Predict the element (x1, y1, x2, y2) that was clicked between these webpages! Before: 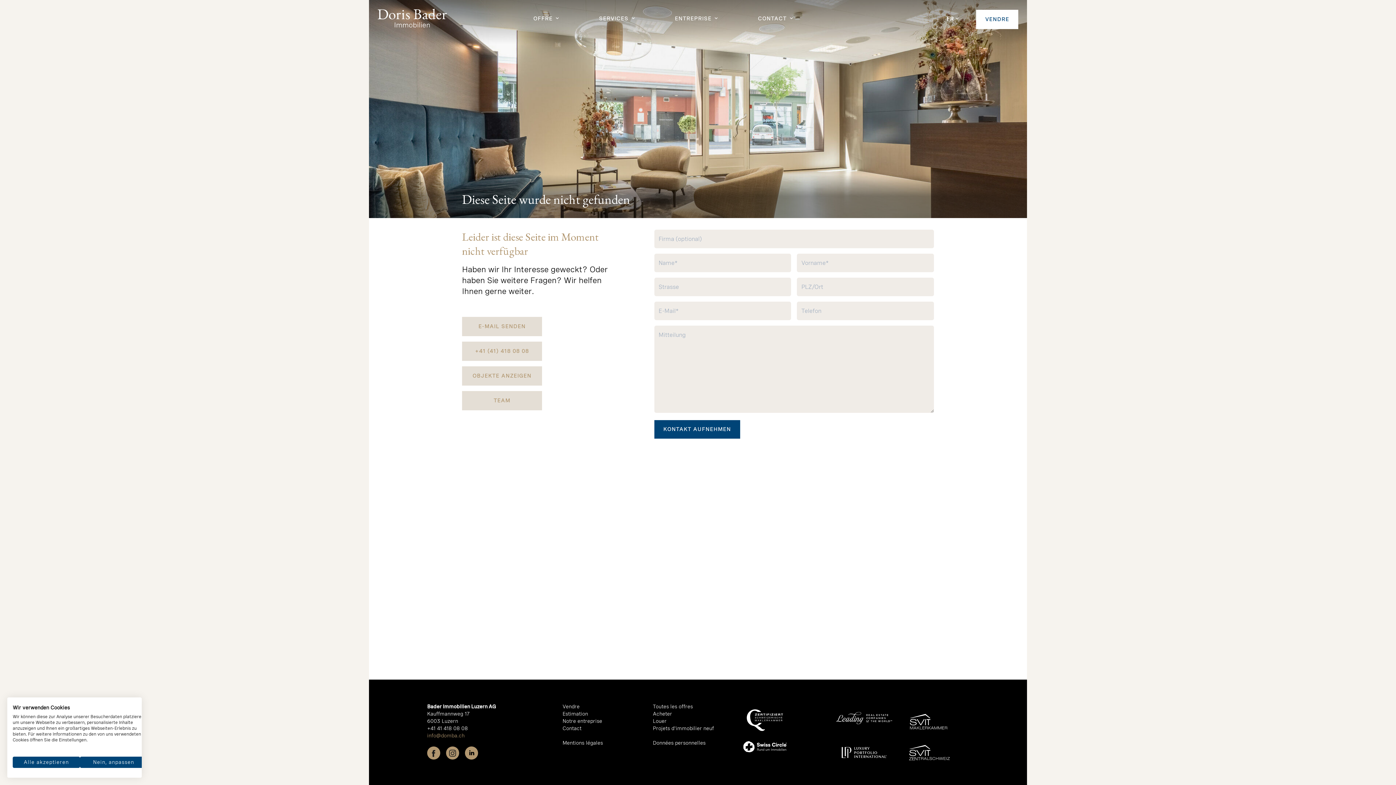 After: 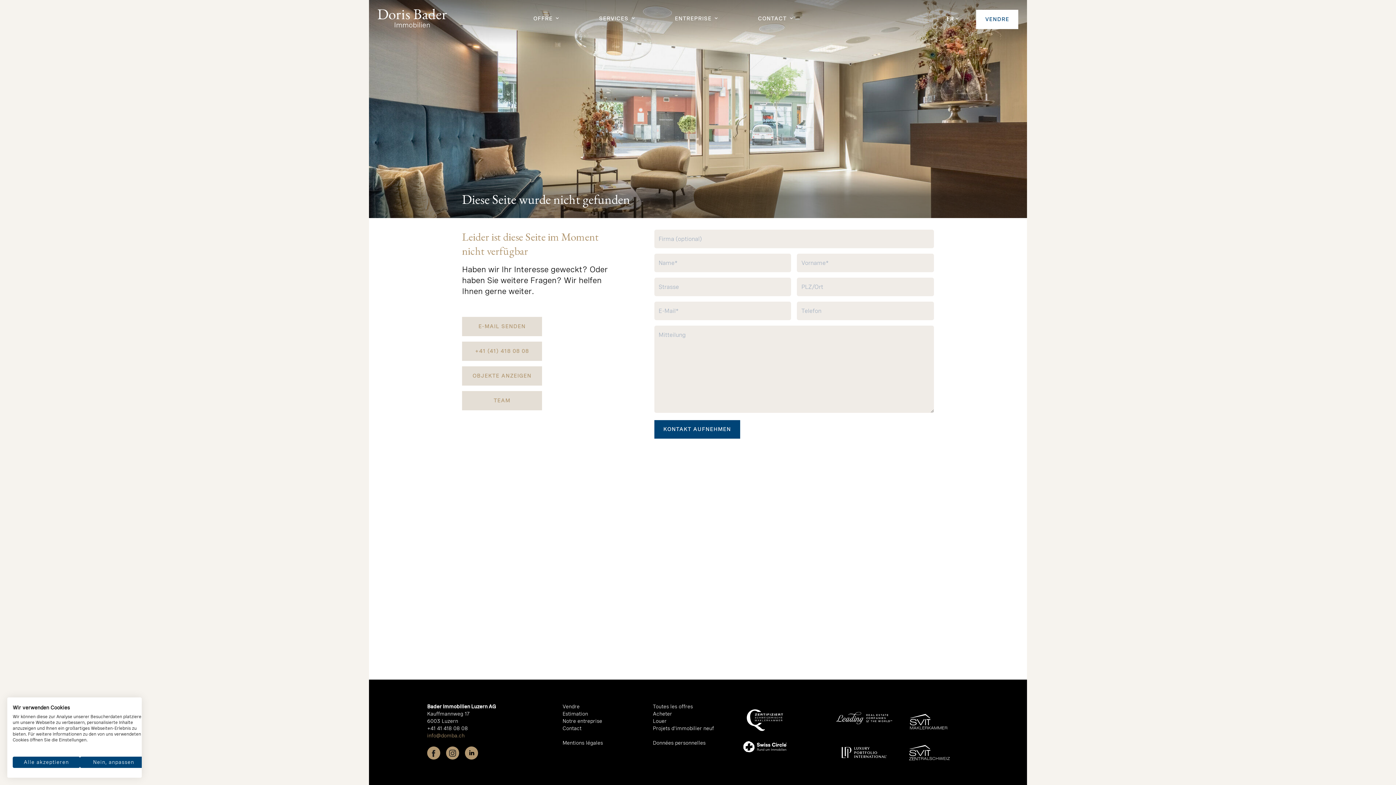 Action: bbox: (462, 341, 542, 361) label: +41 (41) 418 08 08